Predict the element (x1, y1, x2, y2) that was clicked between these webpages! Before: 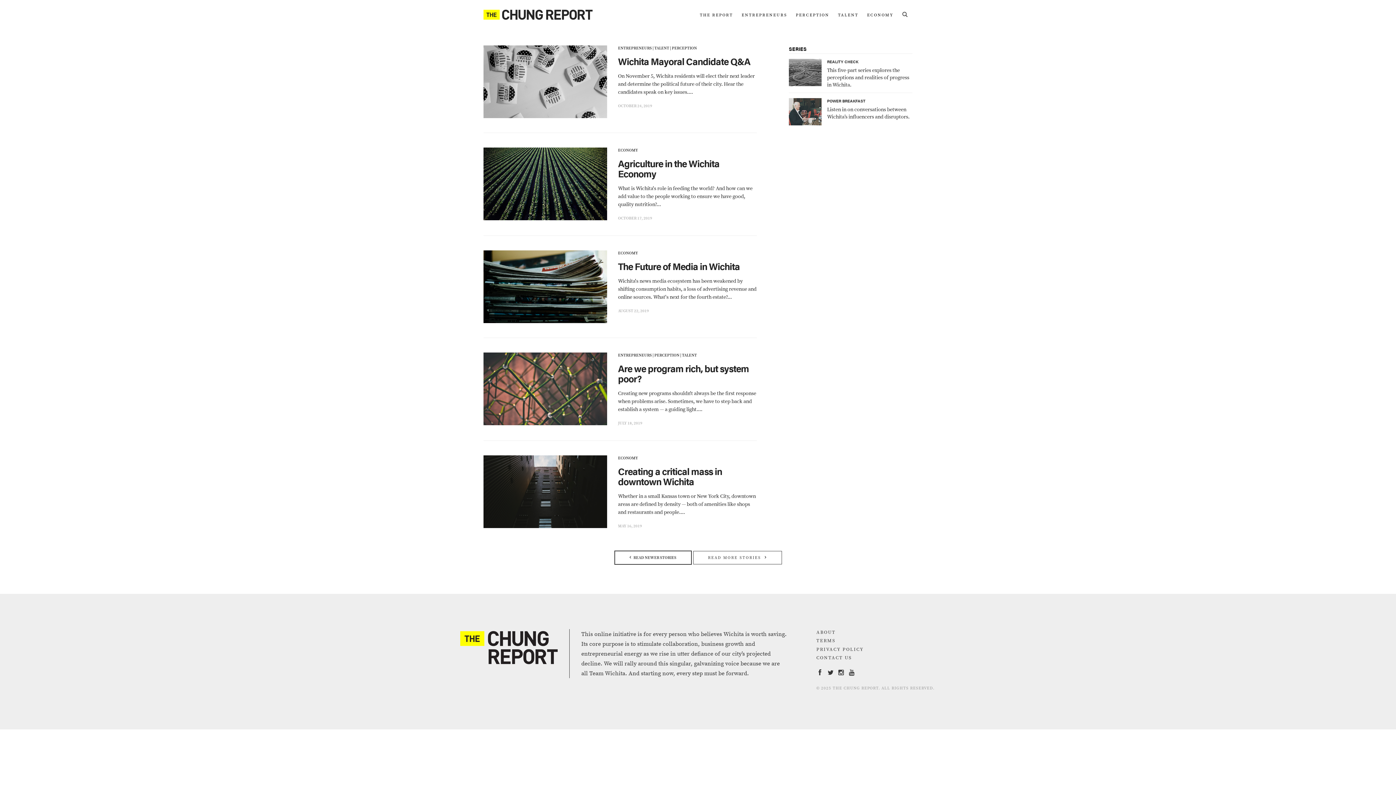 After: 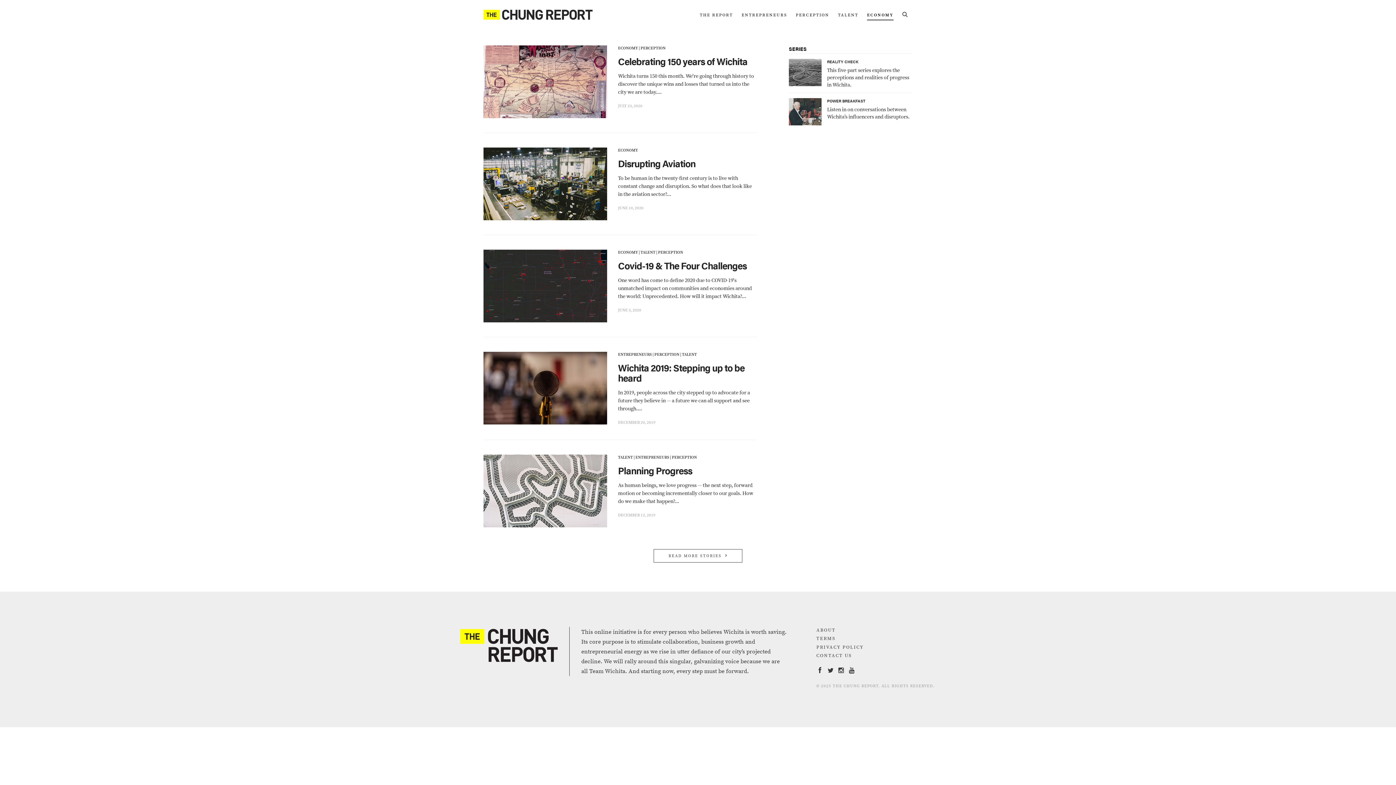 Action: bbox: (618, 455, 638, 461) label: ECONOMY